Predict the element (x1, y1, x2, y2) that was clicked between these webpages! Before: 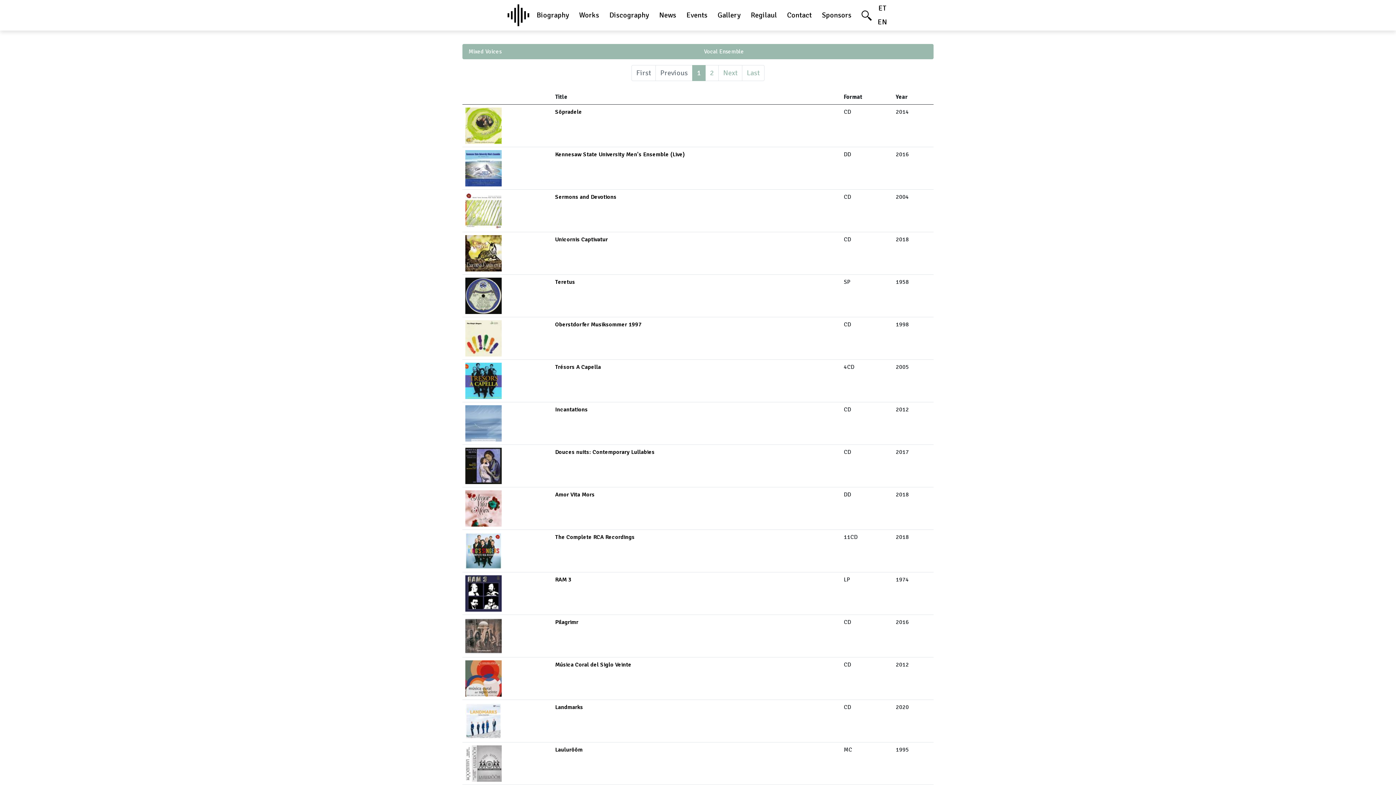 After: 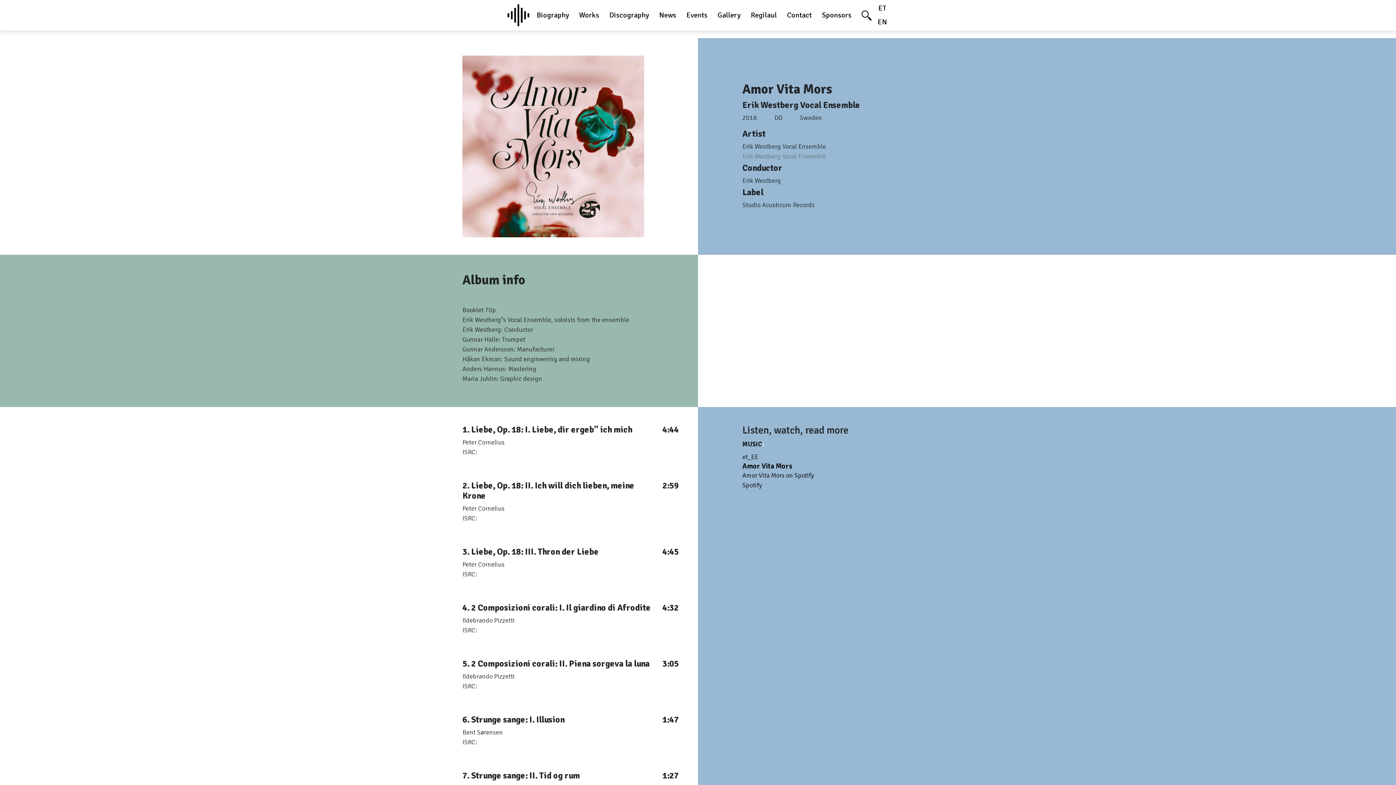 Action: bbox: (465, 504, 501, 512)